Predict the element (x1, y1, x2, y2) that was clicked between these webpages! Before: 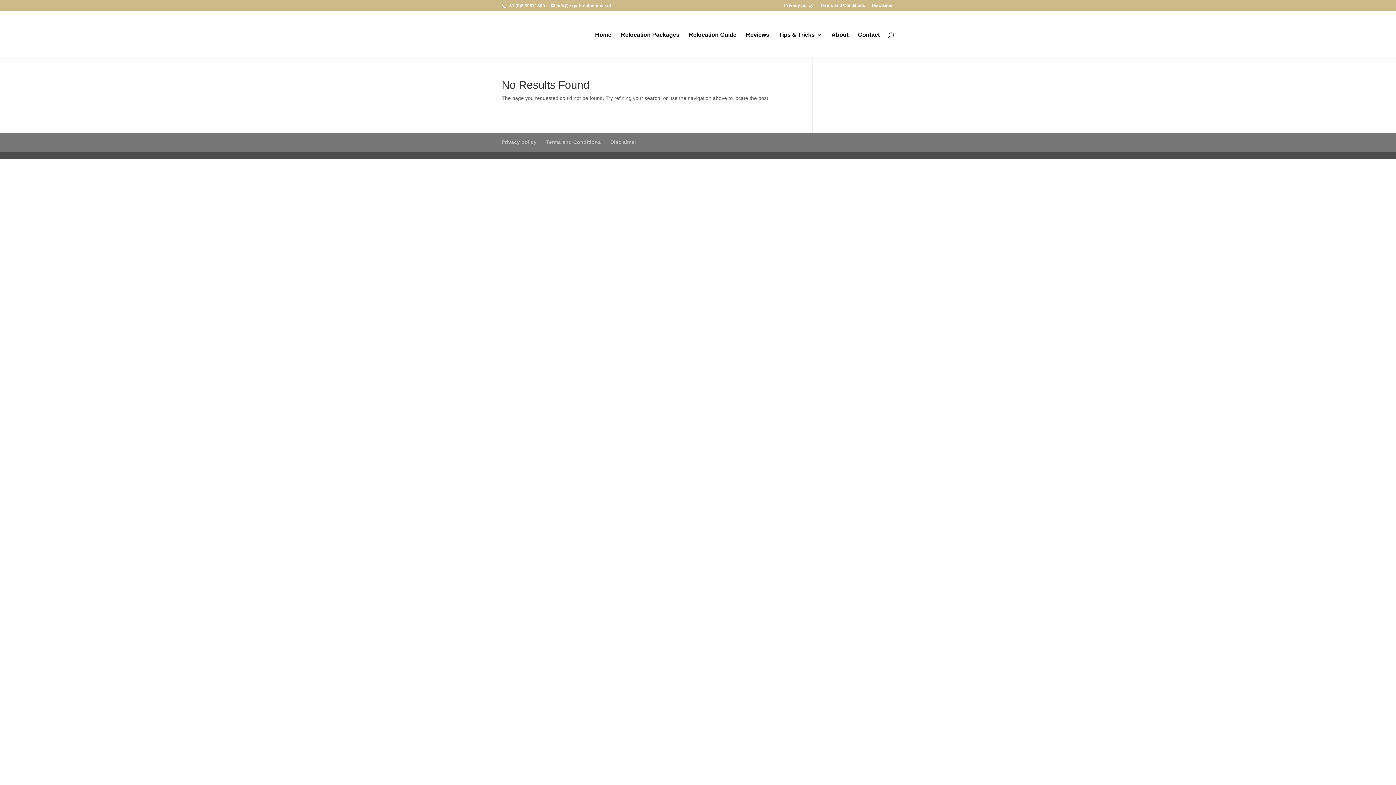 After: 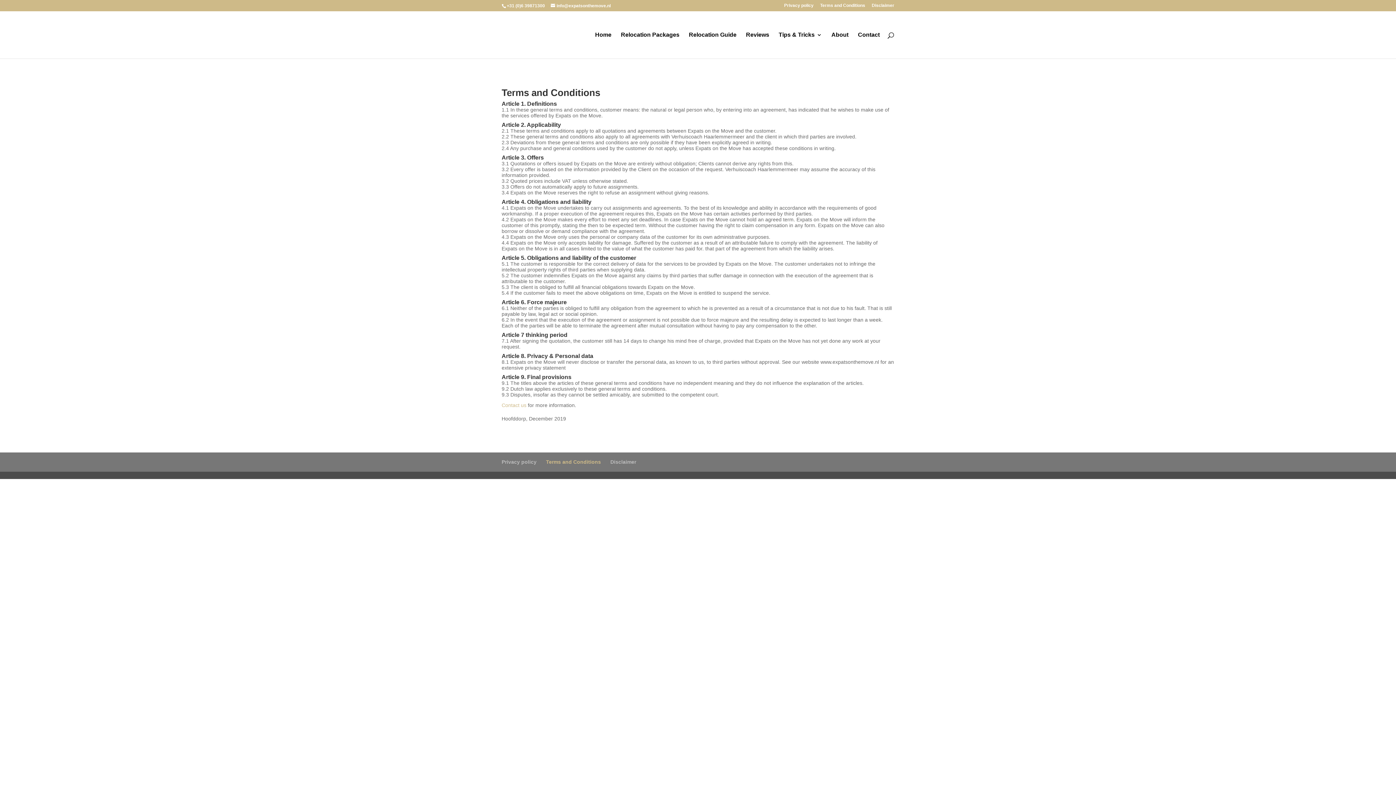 Action: label: Terms and Conditions bbox: (820, 3, 865, 10)